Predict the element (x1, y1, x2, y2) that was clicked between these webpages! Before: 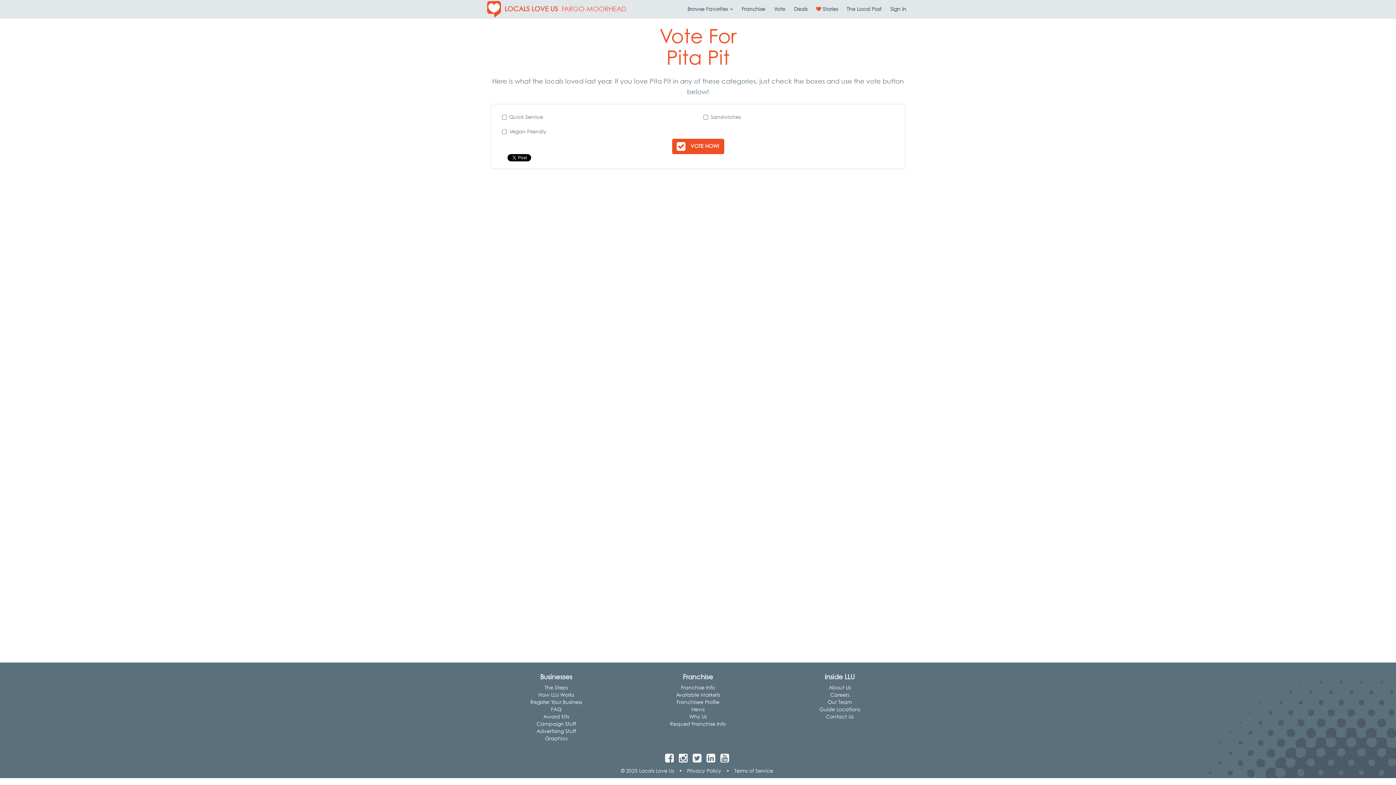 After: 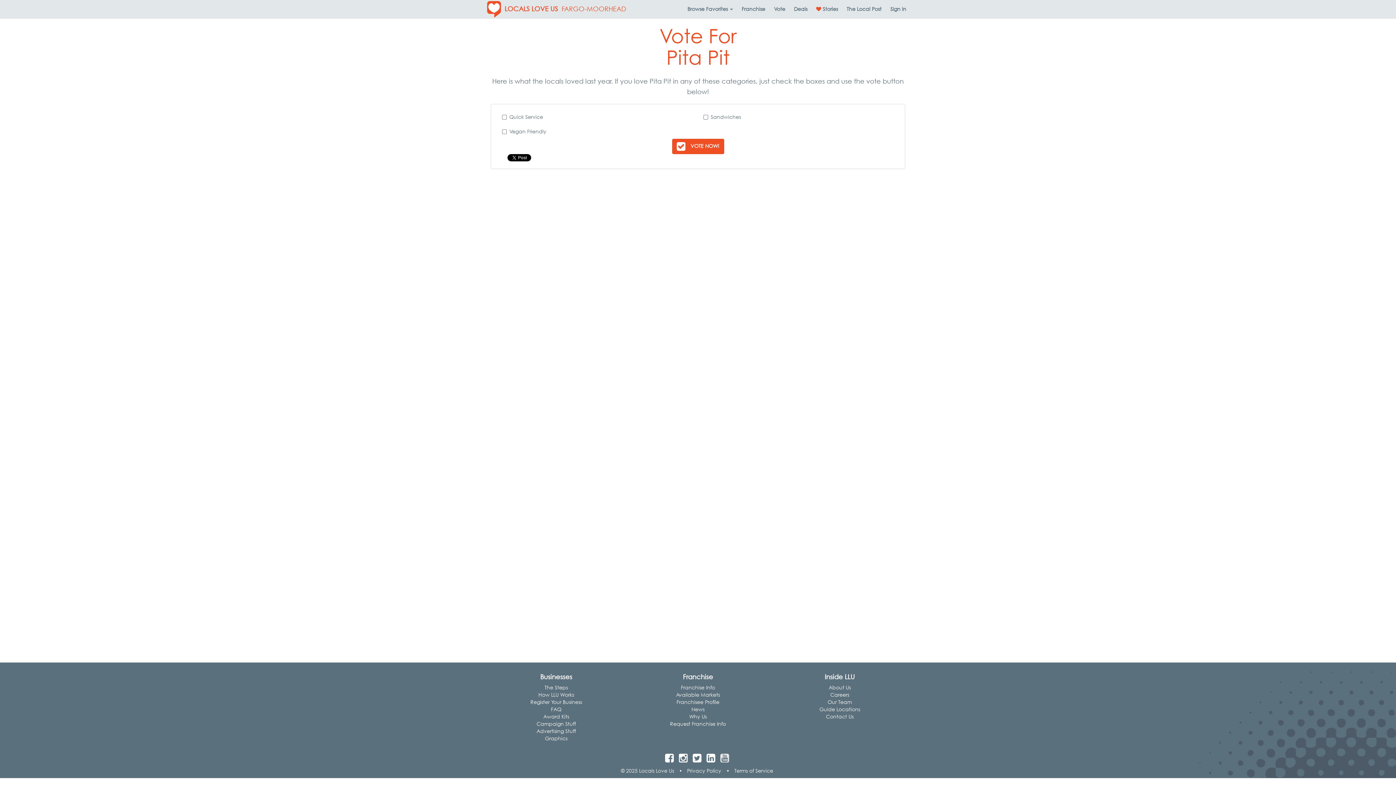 Action: bbox: (720, 757, 729, 763)